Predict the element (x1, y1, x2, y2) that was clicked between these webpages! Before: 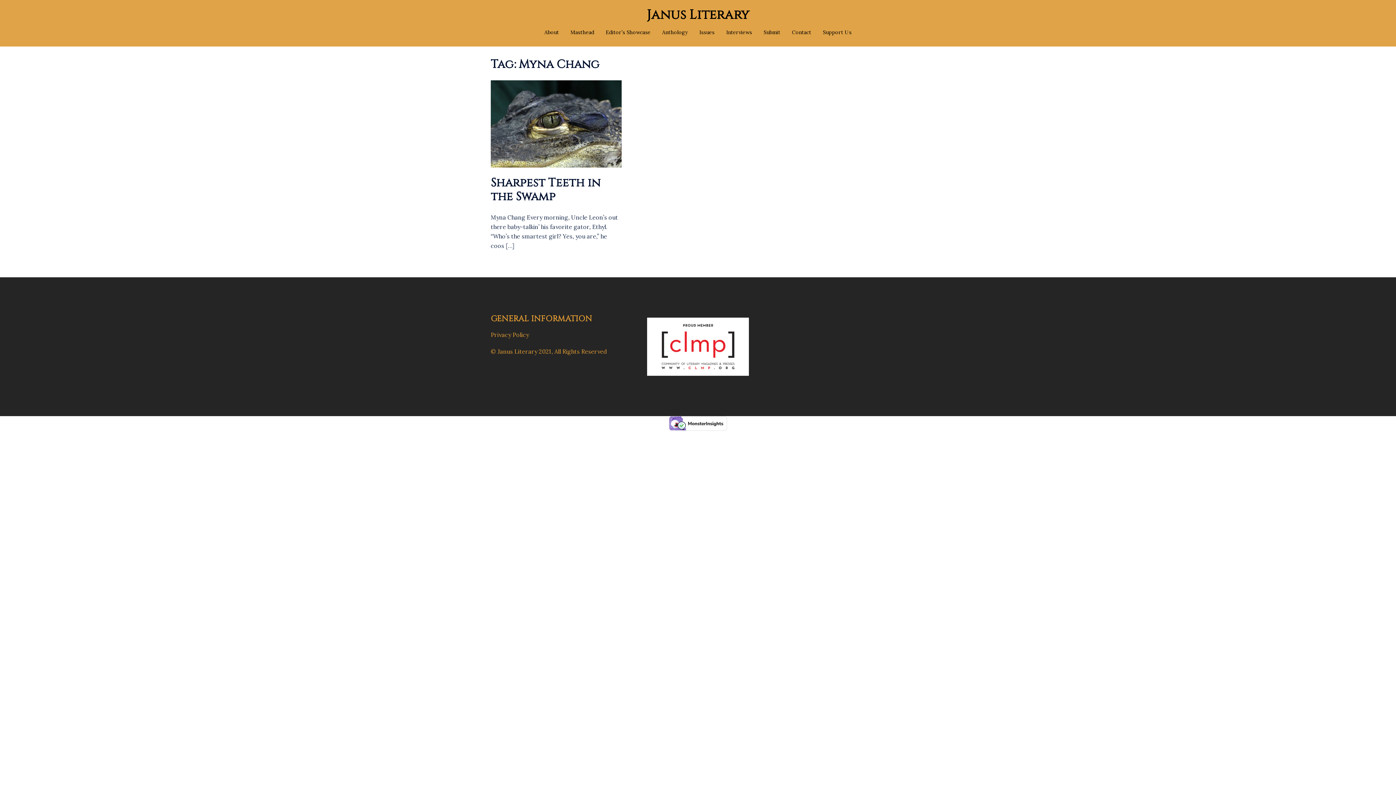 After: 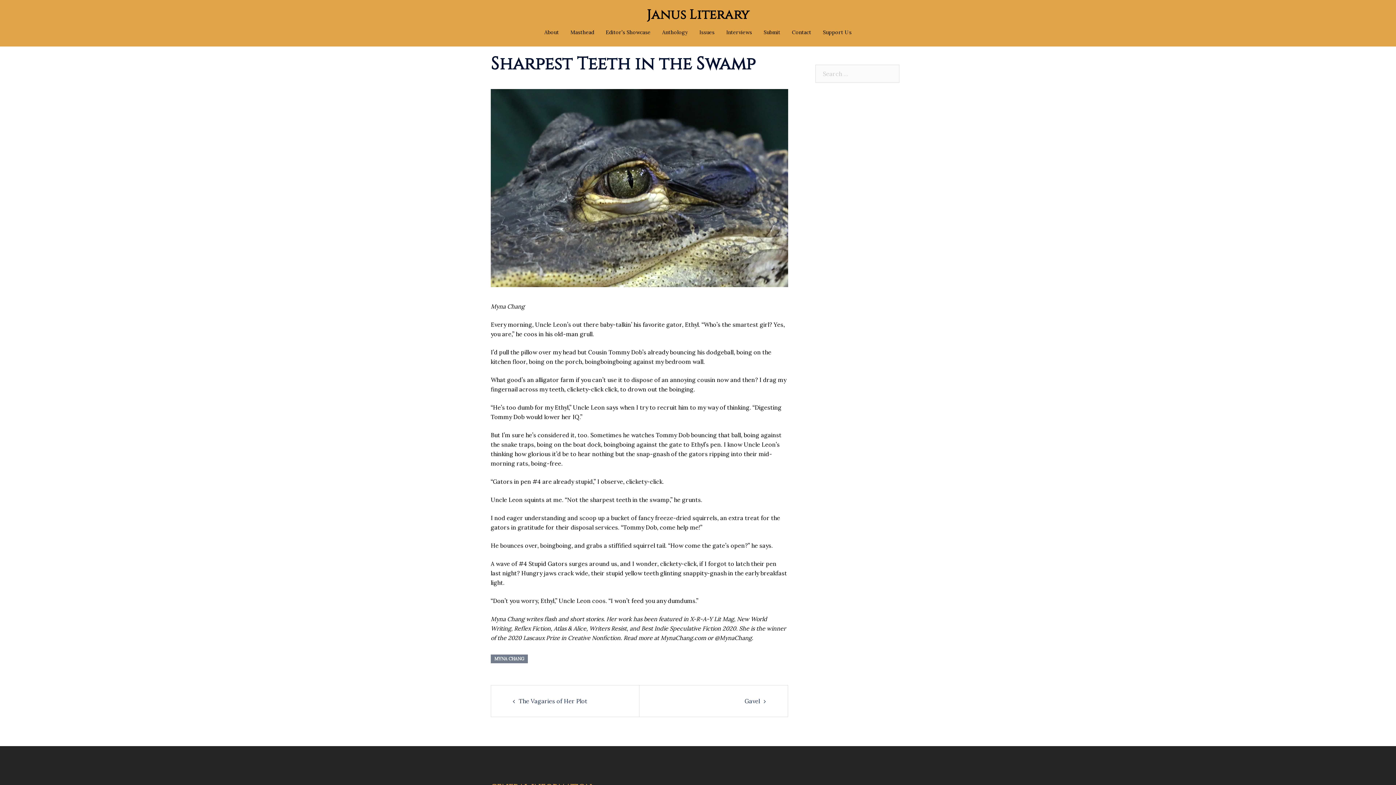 Action: bbox: (490, 175, 600, 204) label: Sharpest Teeth in the Swamp